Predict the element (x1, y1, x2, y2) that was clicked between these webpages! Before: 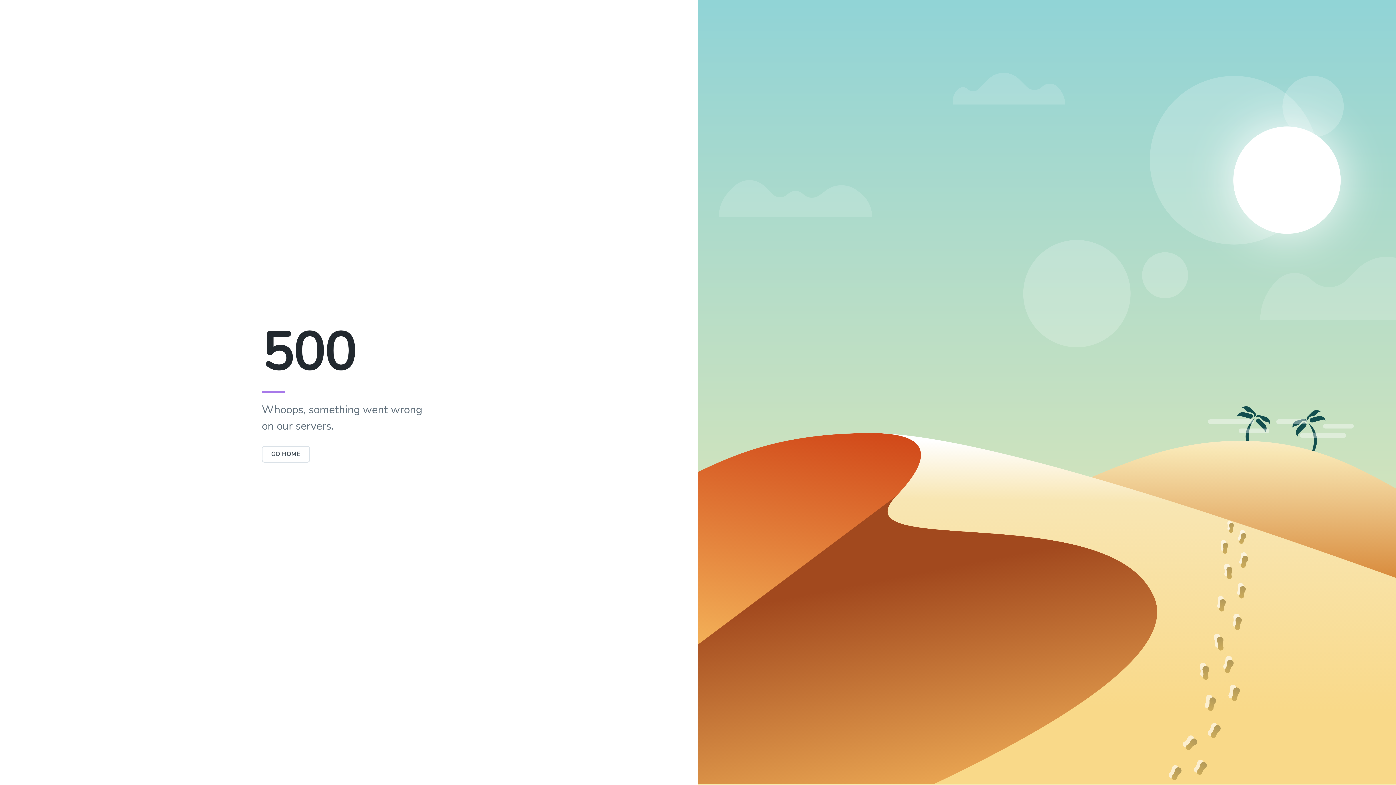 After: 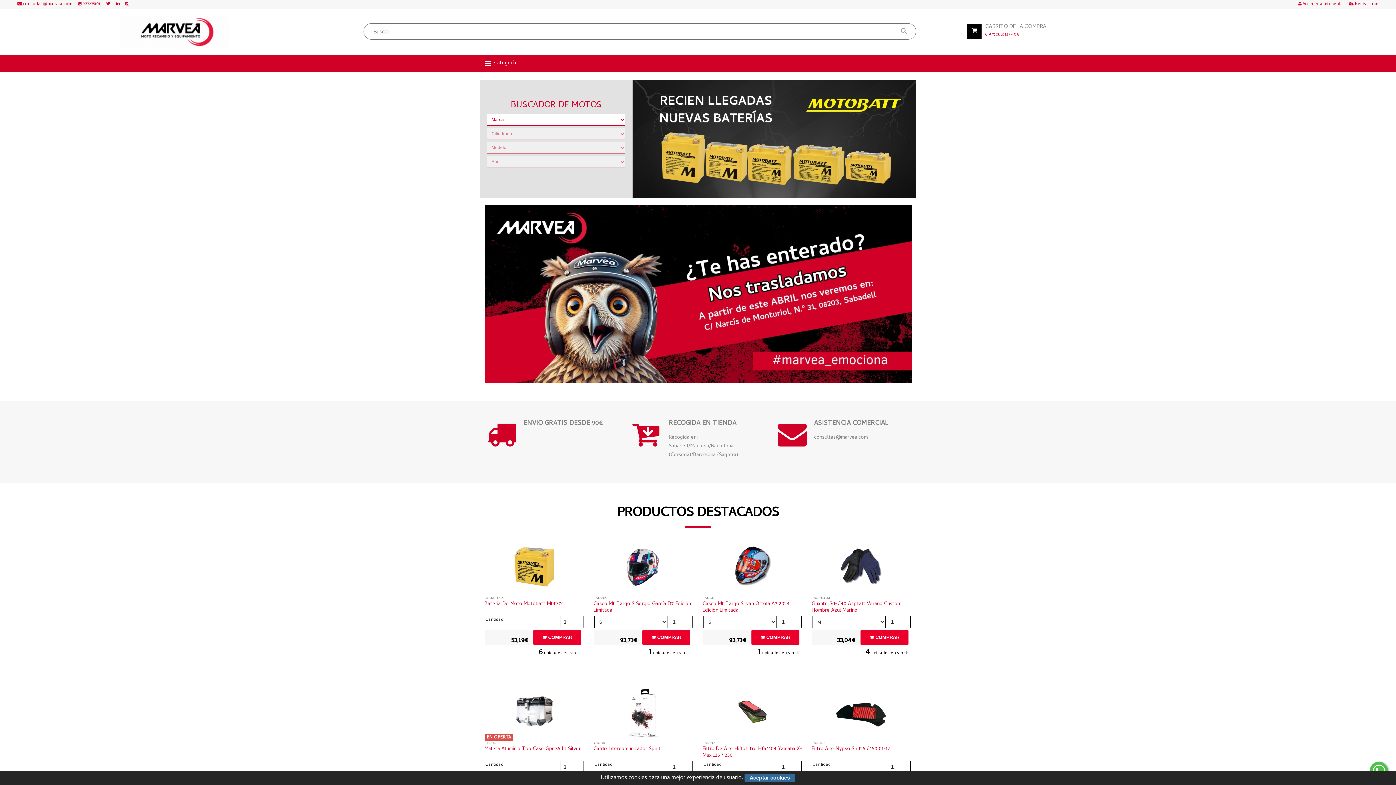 Action: label: GO HOME bbox: (261, 450, 310, 458)